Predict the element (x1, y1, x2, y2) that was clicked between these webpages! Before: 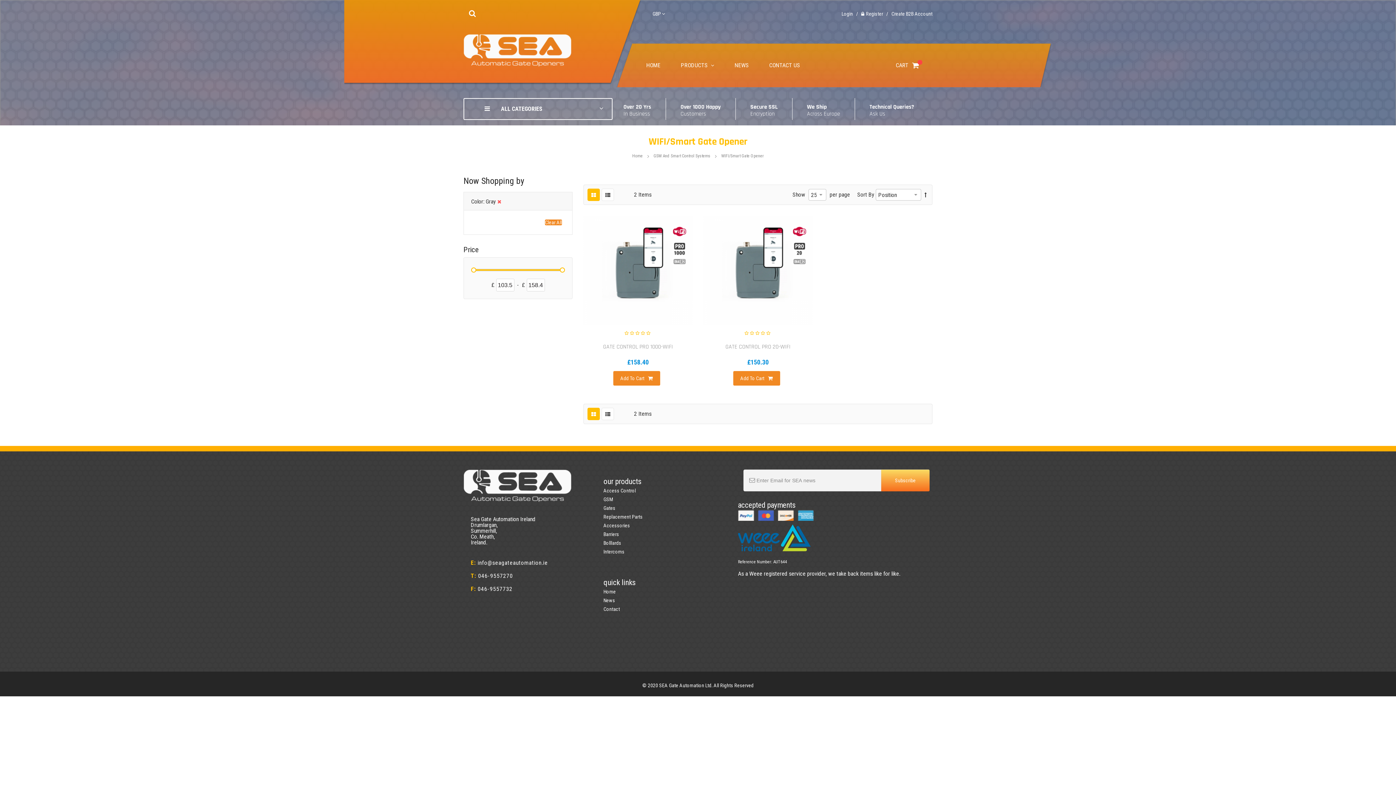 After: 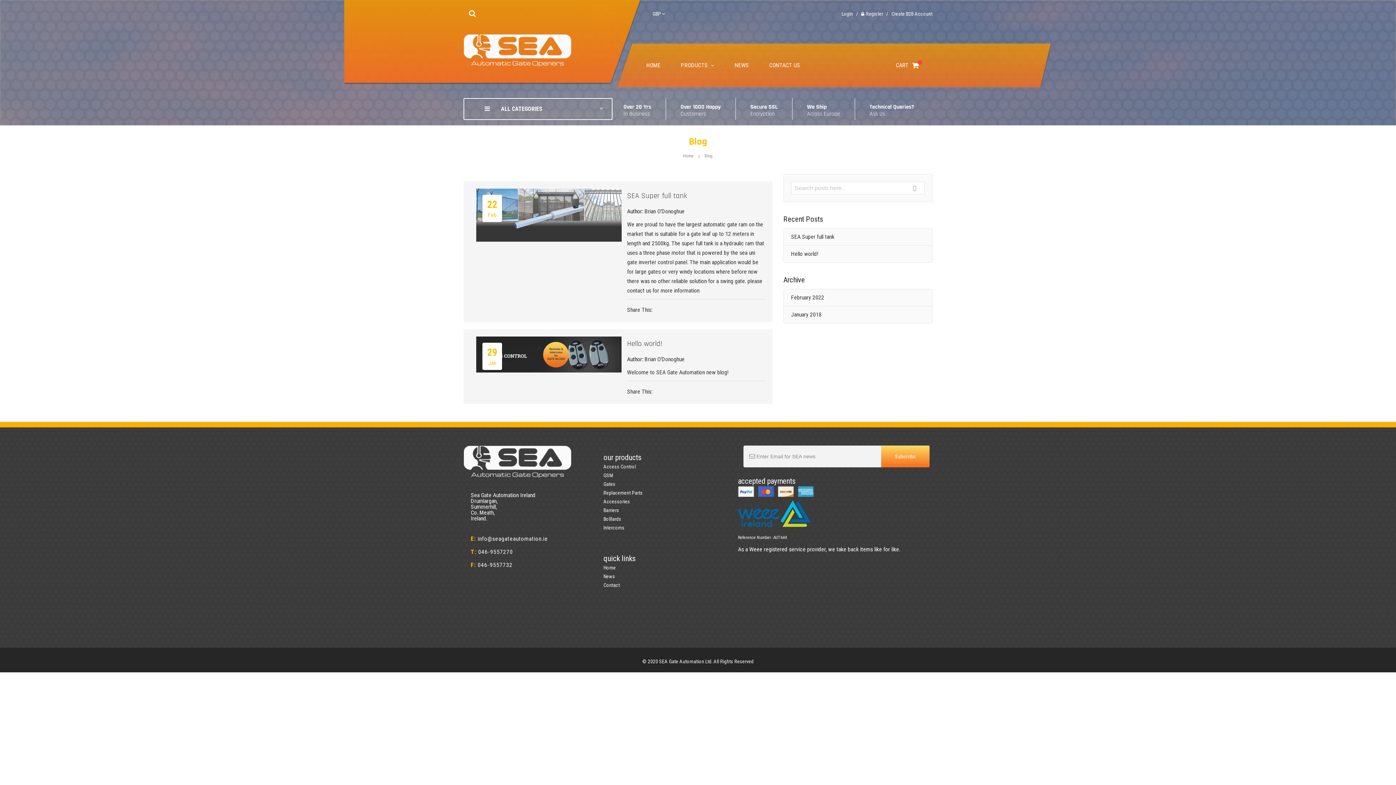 Action: label: NEWS bbox: (724, 43, 759, 87)